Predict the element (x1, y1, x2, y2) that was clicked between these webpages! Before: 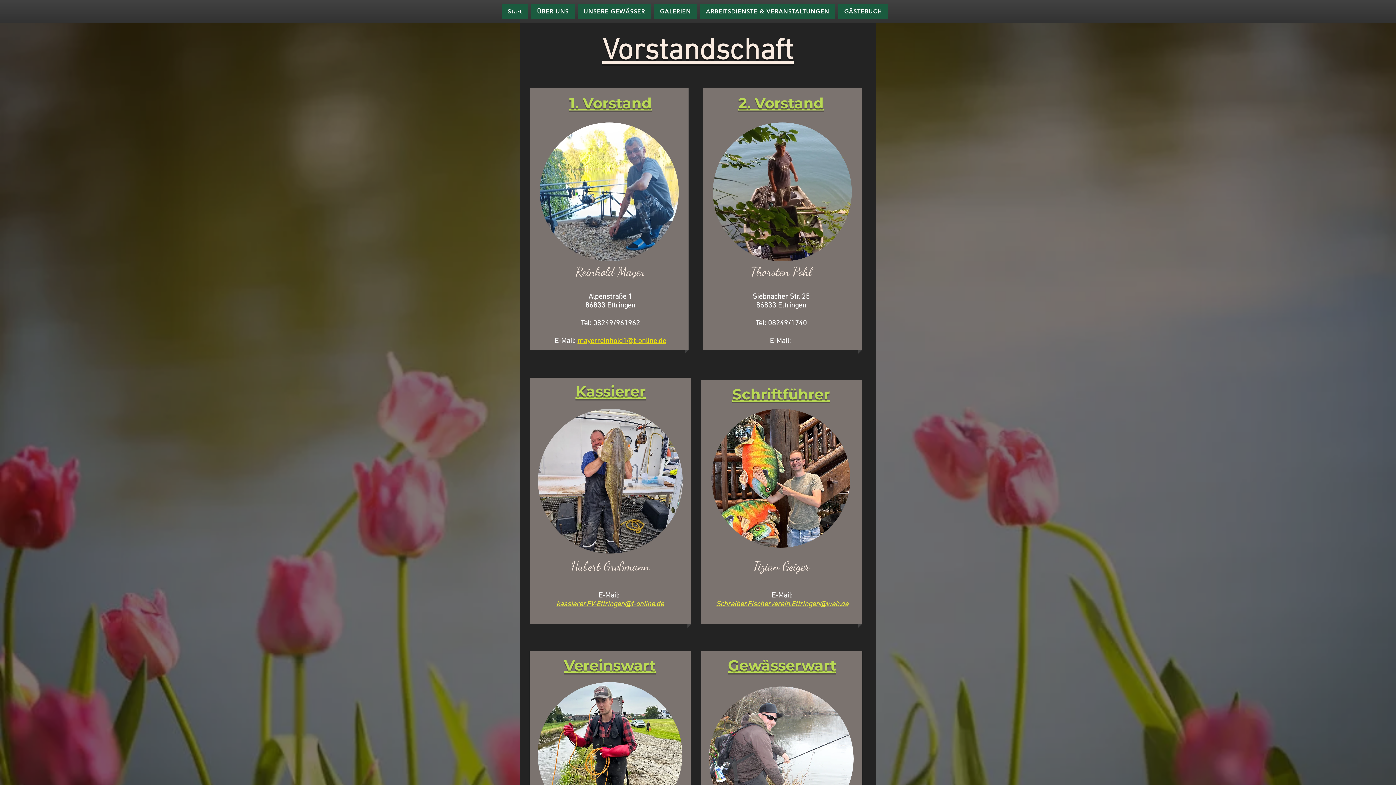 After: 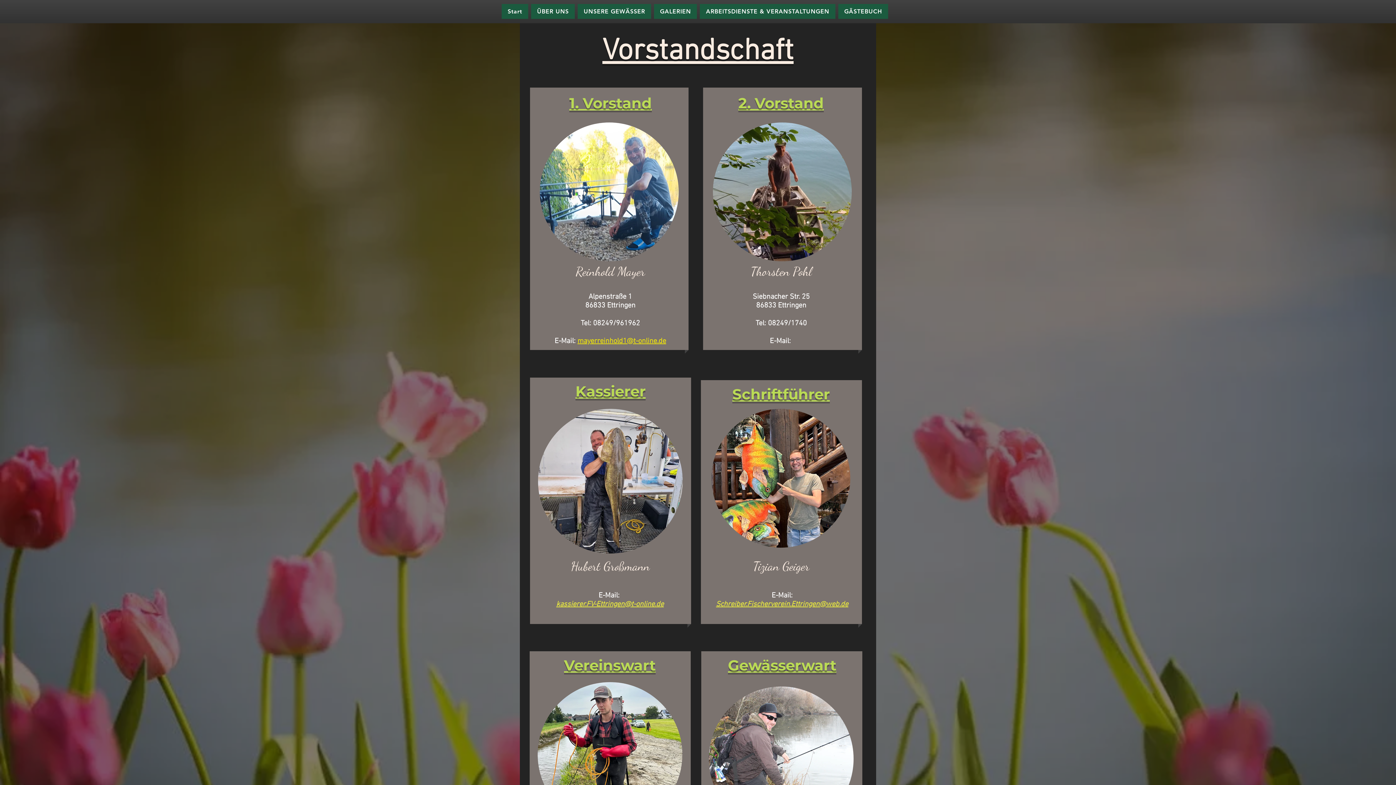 Action: bbox: (577, 337, 666, 345) label: mayerreinhold1@t-online.de